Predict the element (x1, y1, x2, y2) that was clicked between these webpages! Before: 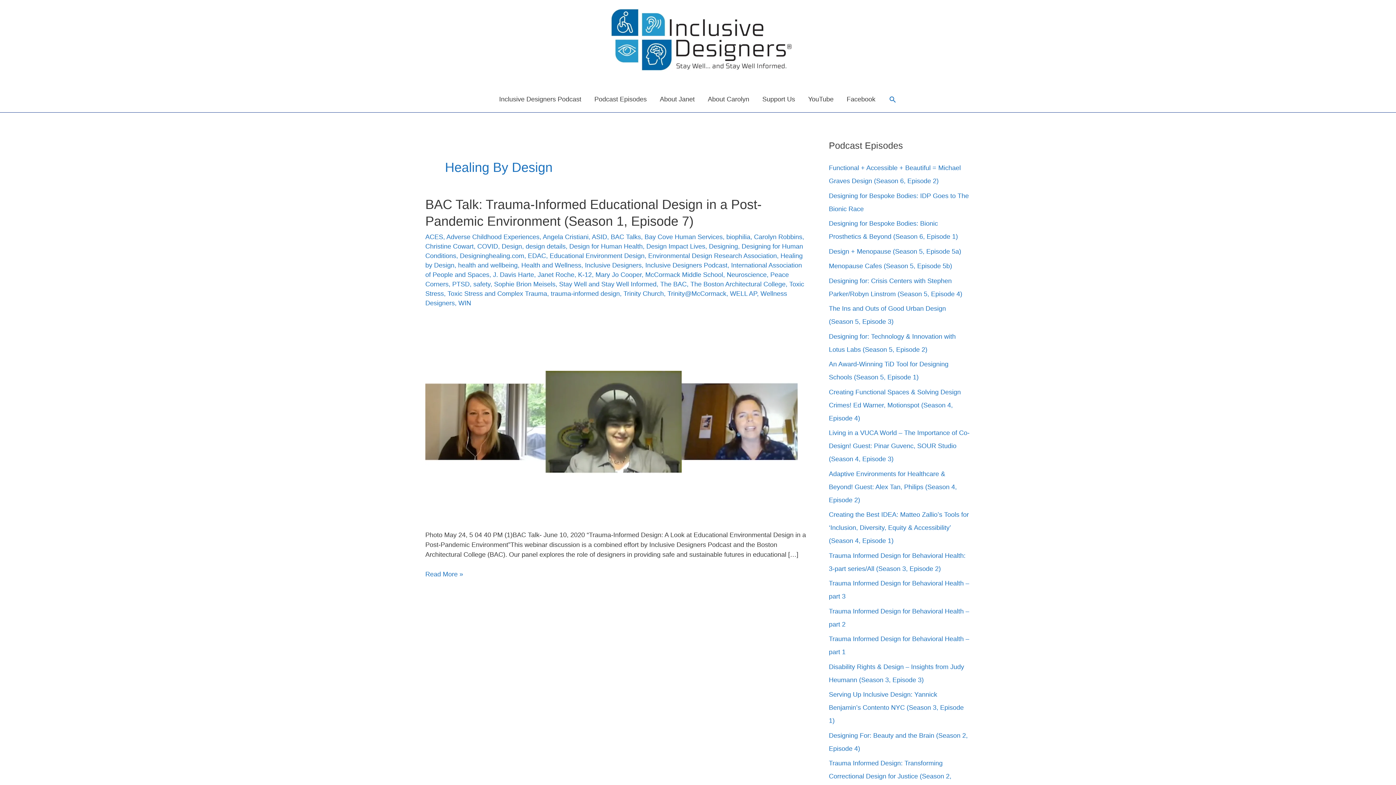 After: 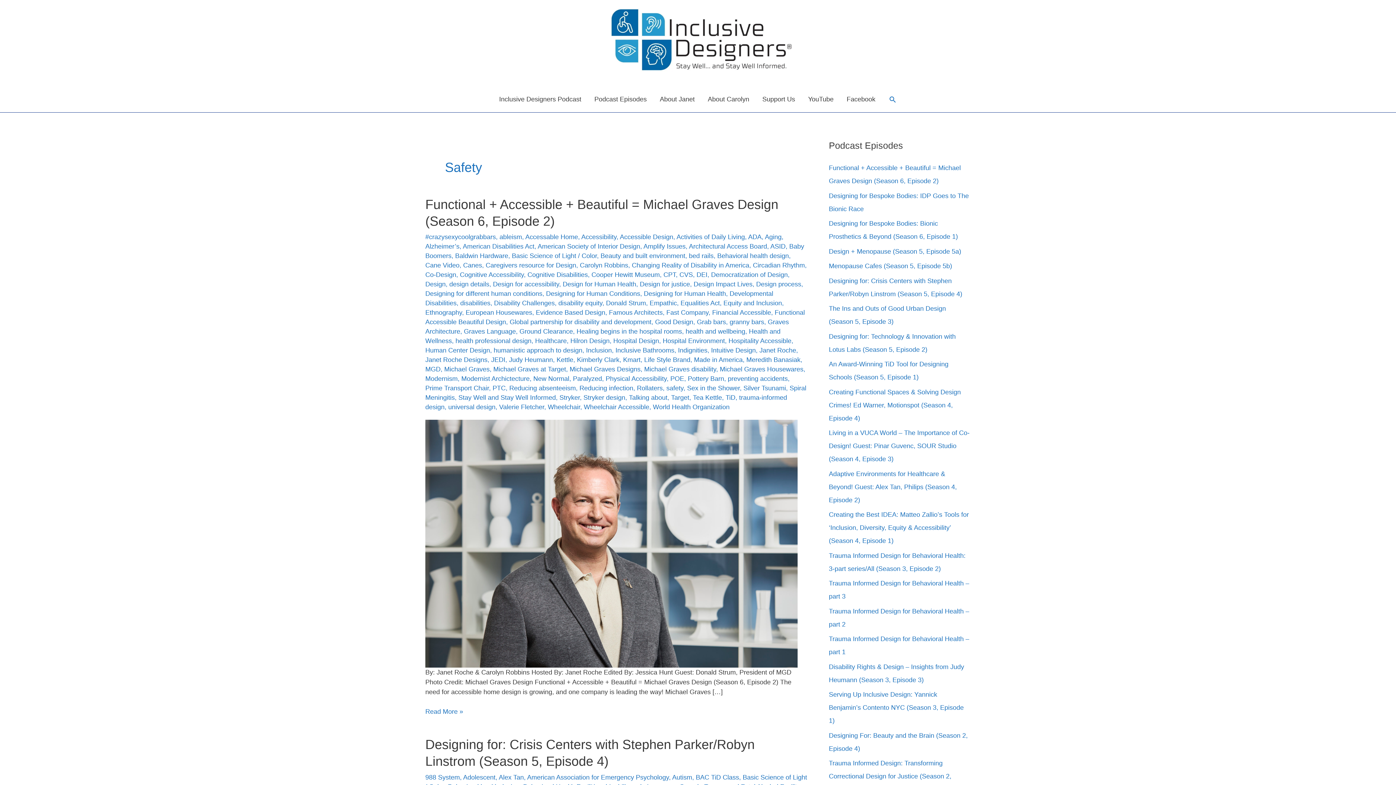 Action: label: safety bbox: (473, 280, 490, 288)